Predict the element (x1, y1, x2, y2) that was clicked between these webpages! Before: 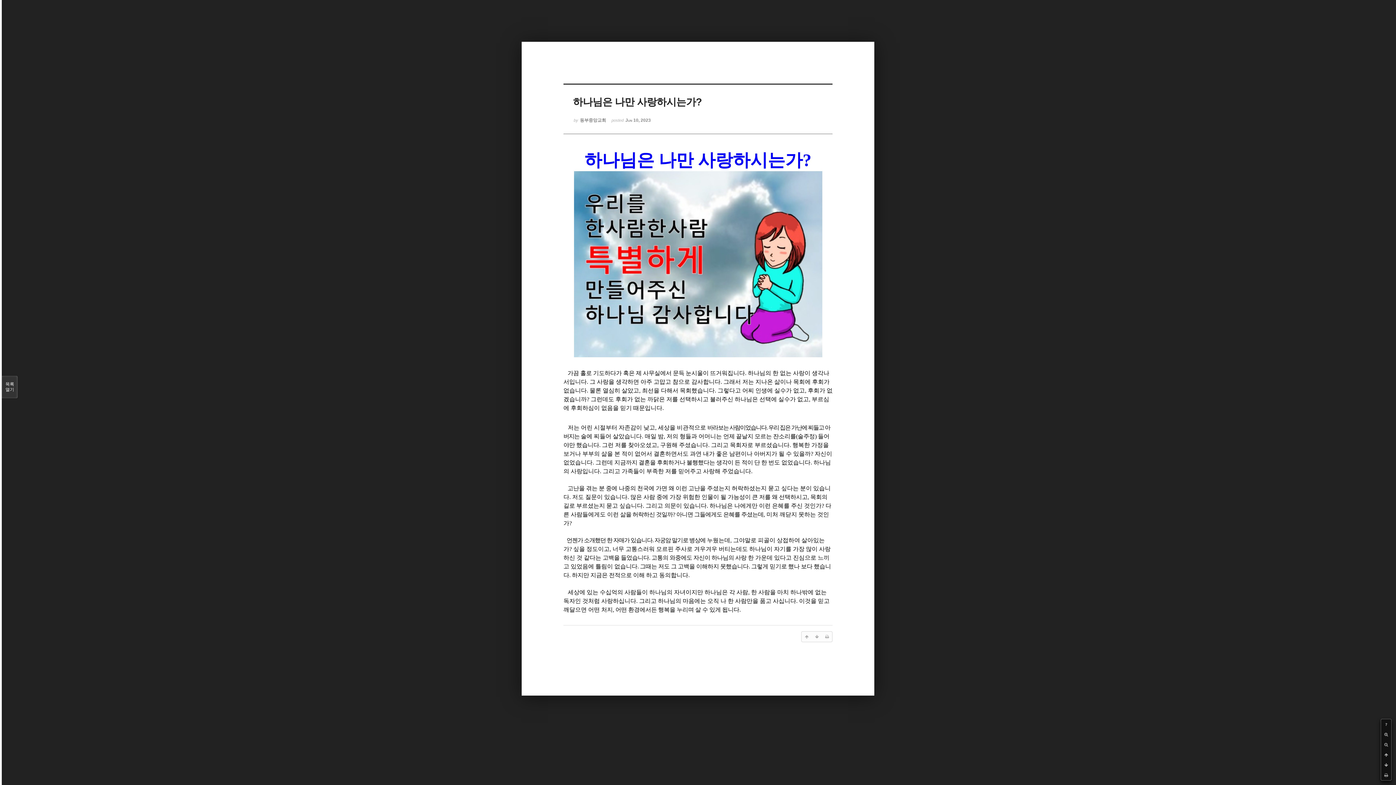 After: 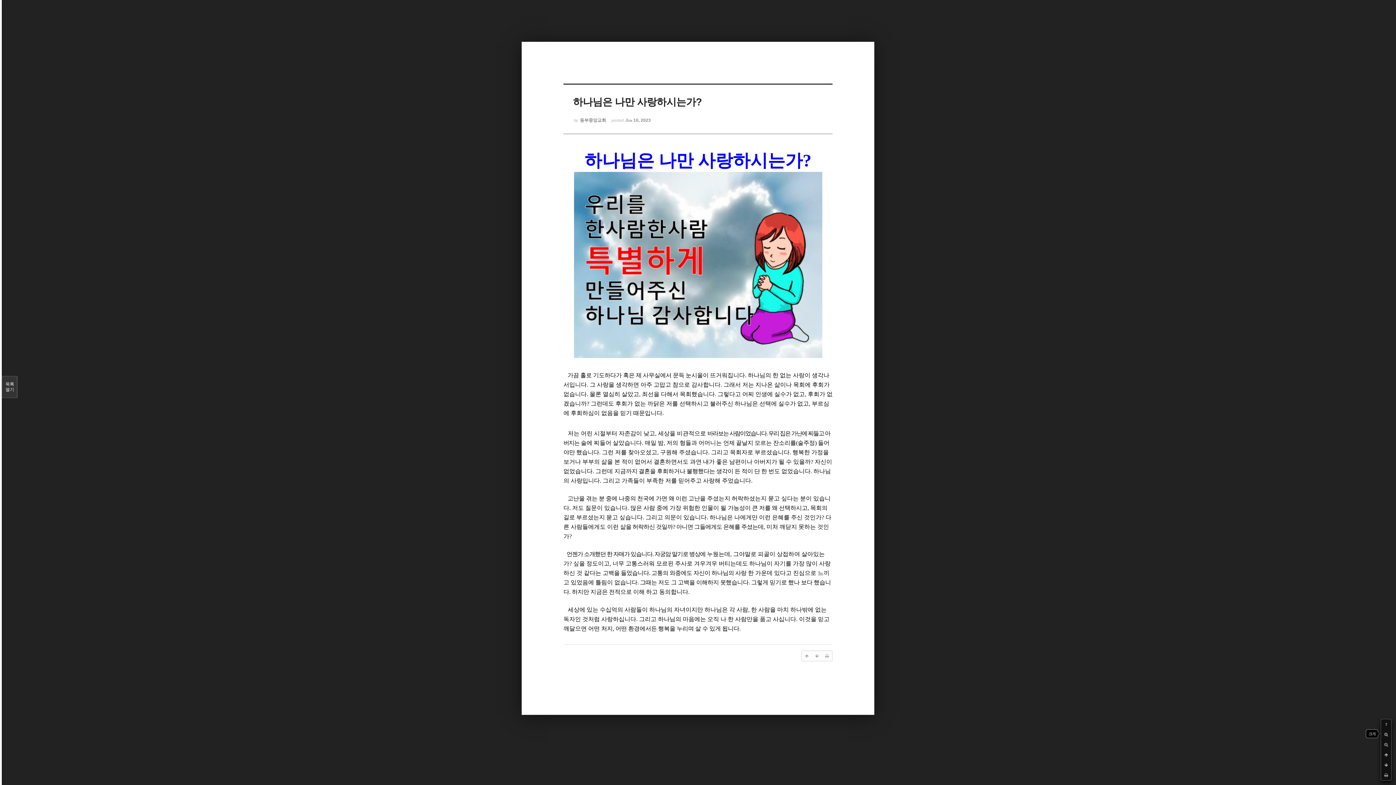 Action: bbox: (1381, 729, 1391, 740)